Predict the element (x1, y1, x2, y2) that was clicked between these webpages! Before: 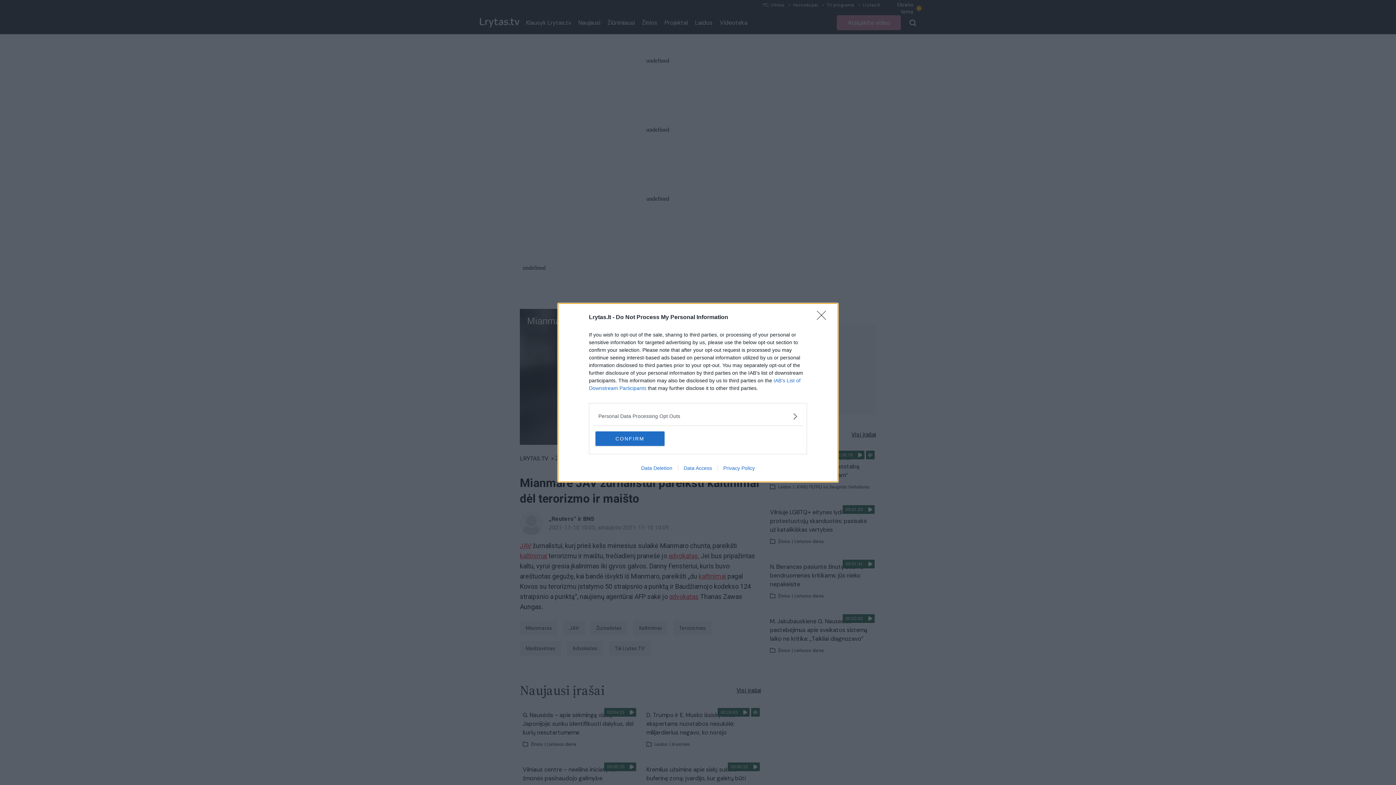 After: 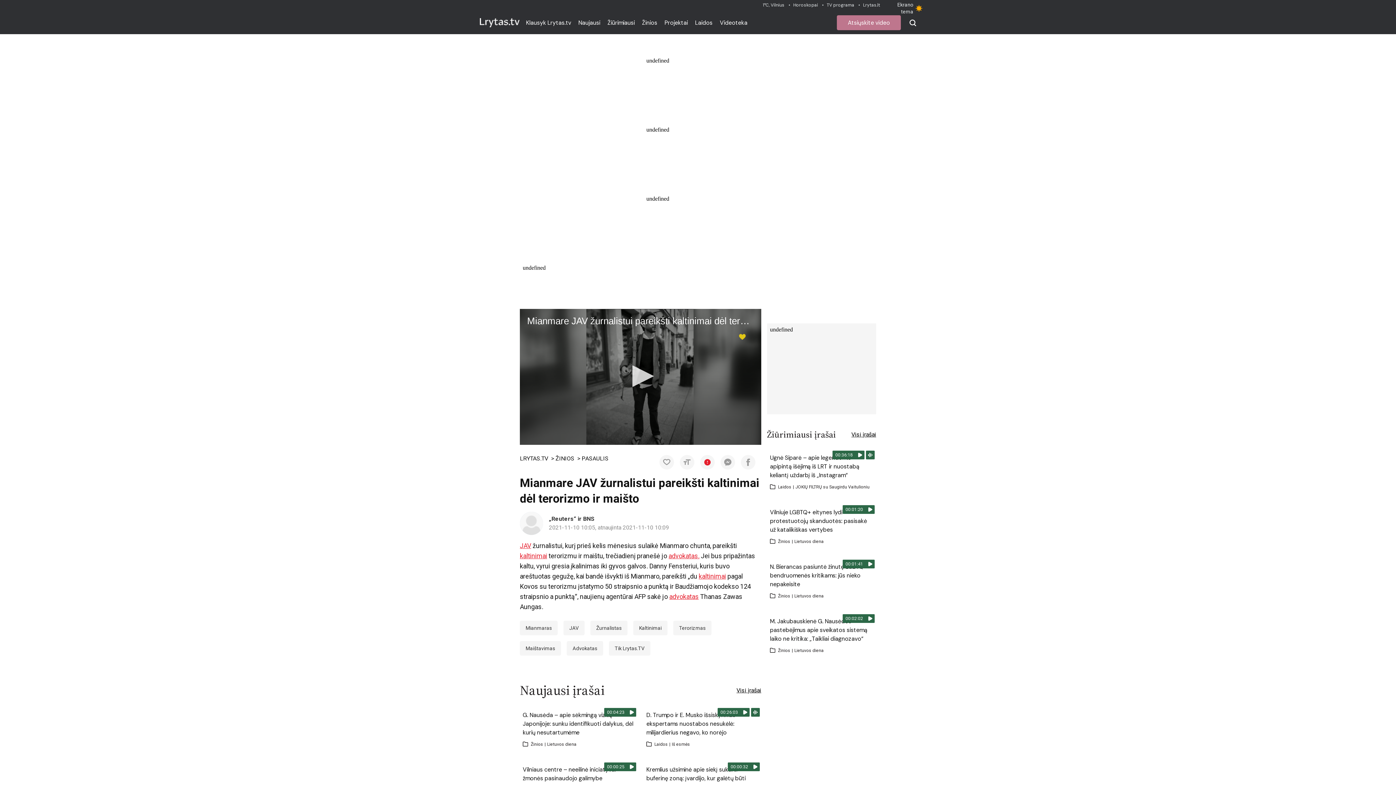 Action: bbox: (817, 310, 830, 324) label: Close